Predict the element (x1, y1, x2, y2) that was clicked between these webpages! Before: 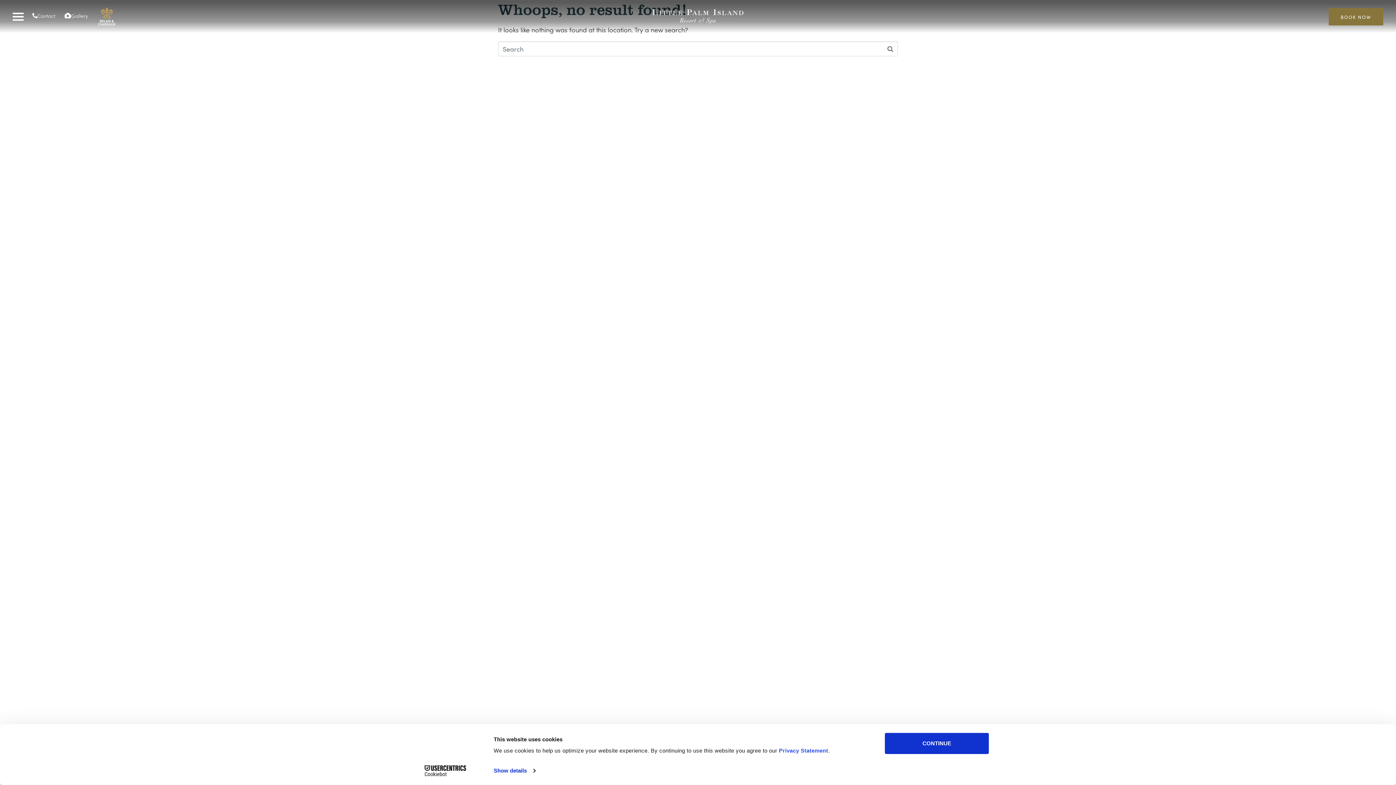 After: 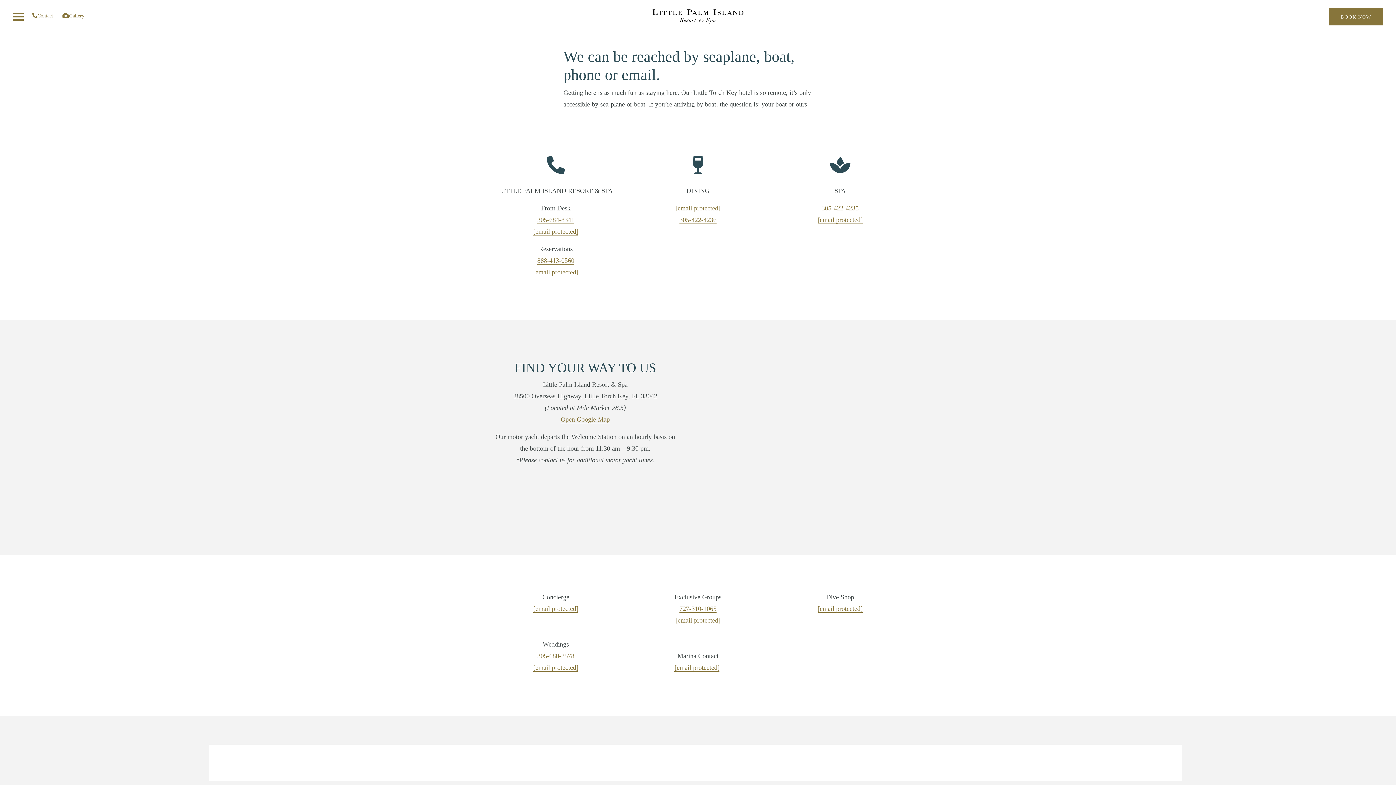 Action: bbox: (32, 12, 55, 19) label: Contact